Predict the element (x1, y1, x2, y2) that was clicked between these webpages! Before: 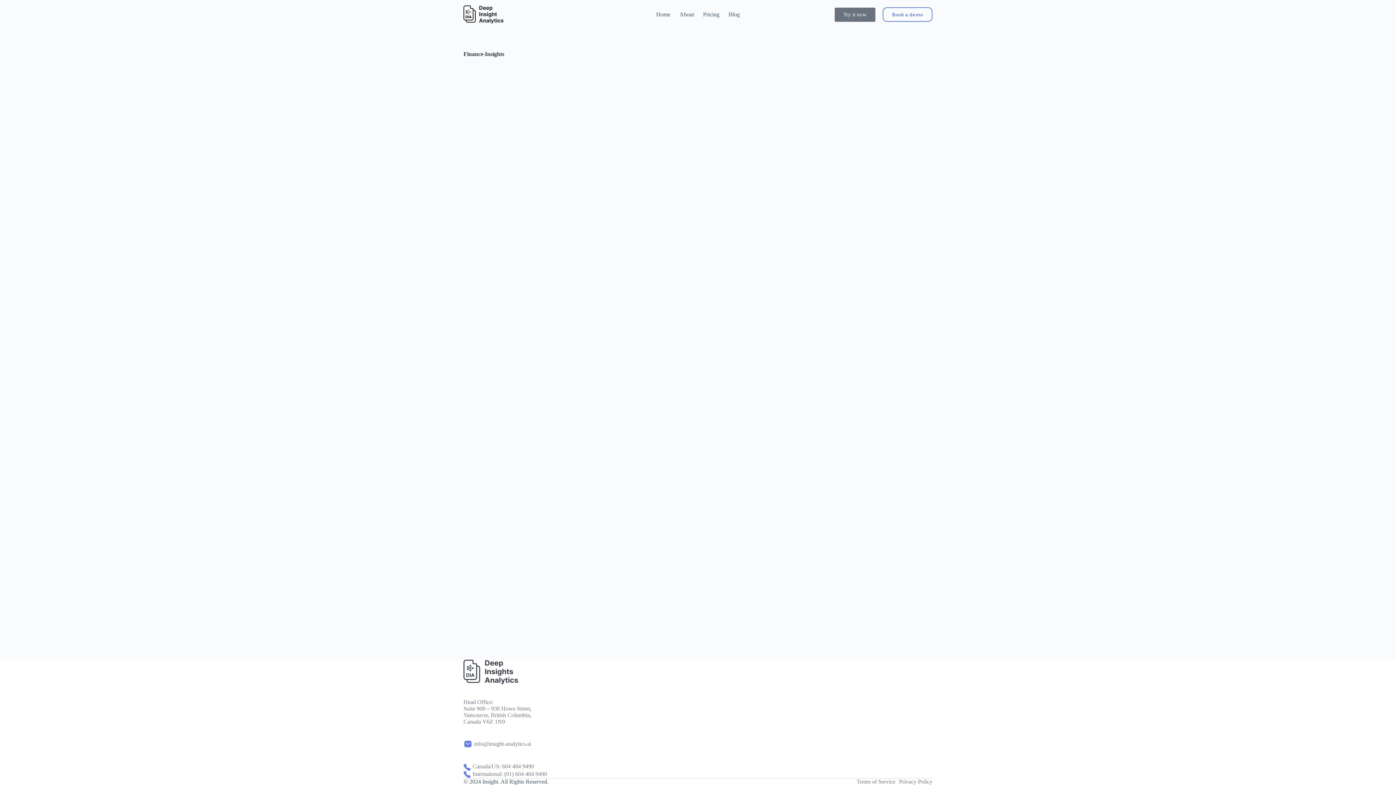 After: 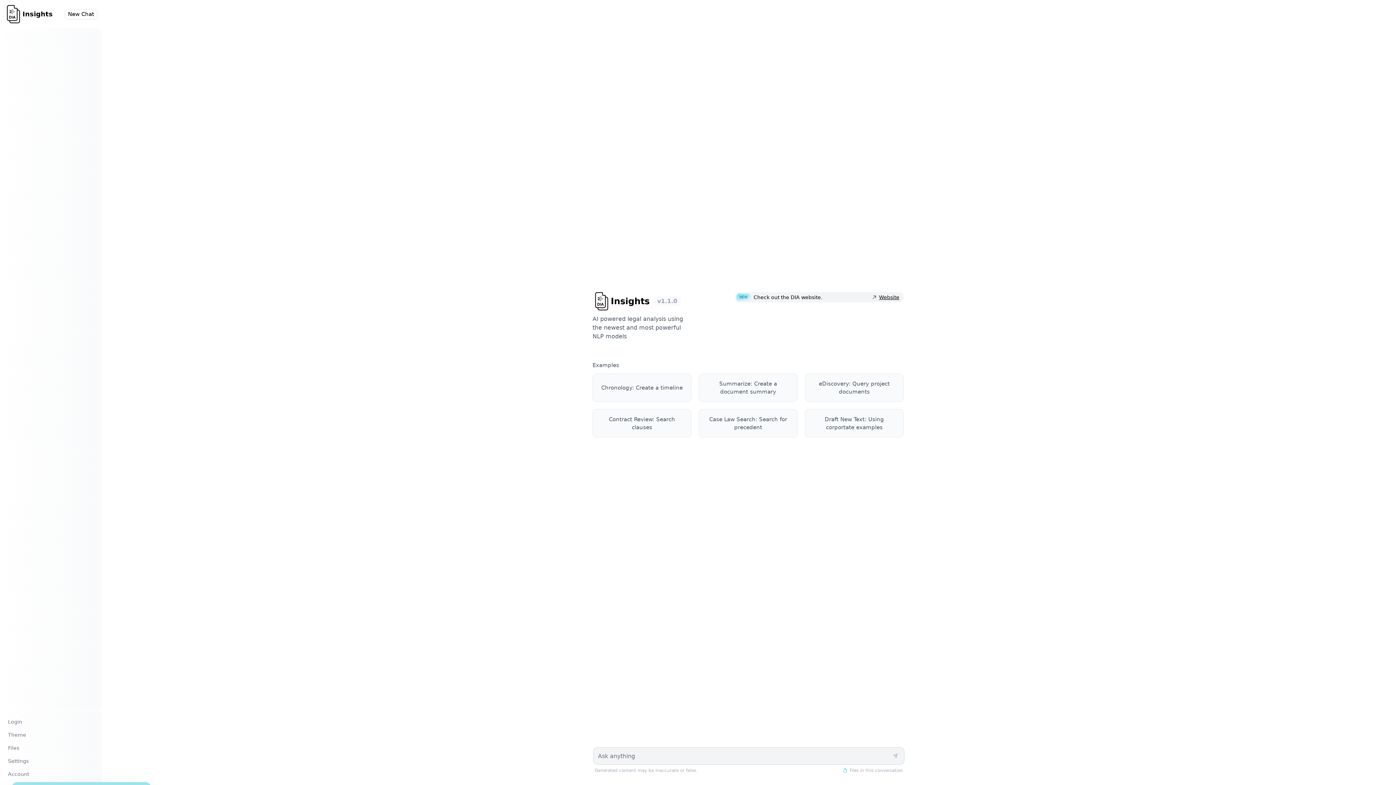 Action: label: Try it now bbox: (834, 7, 875, 21)